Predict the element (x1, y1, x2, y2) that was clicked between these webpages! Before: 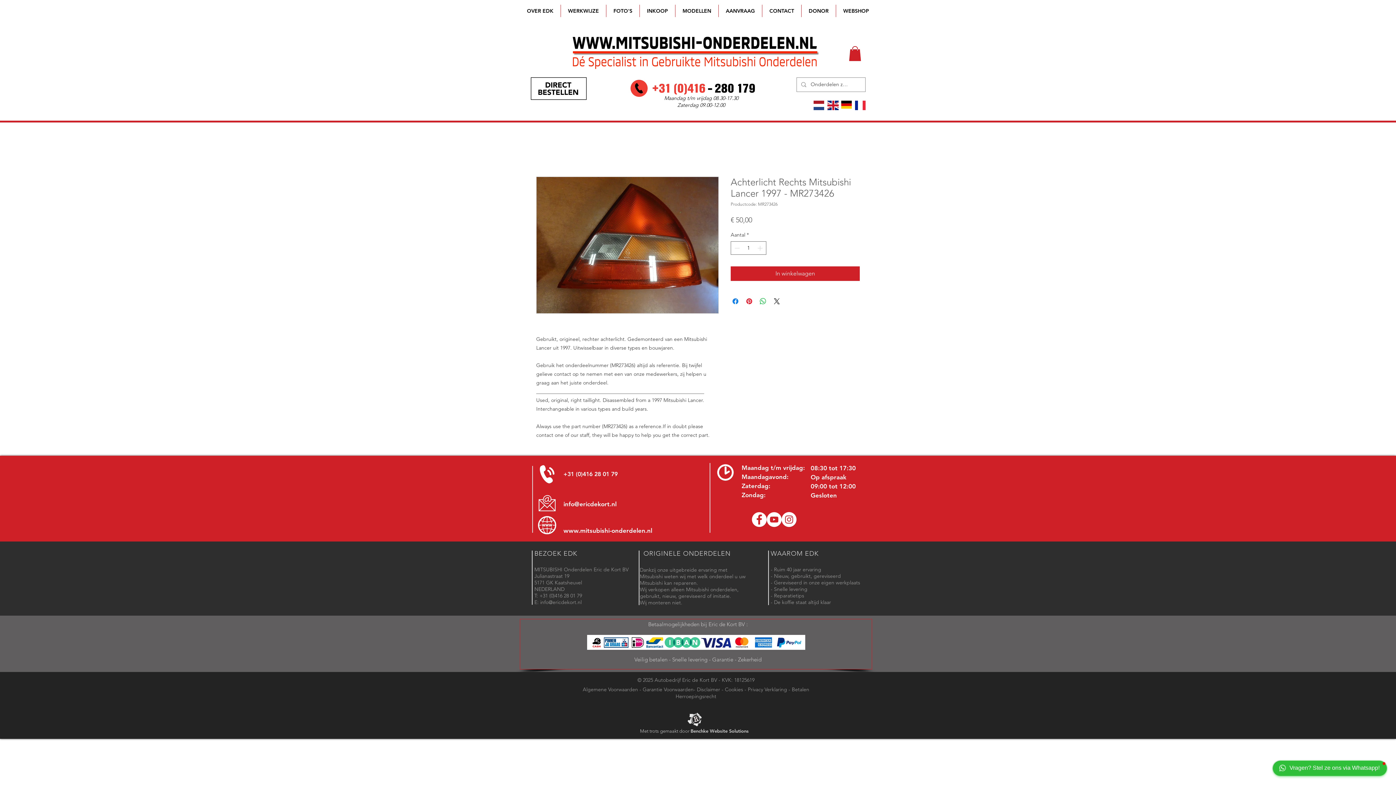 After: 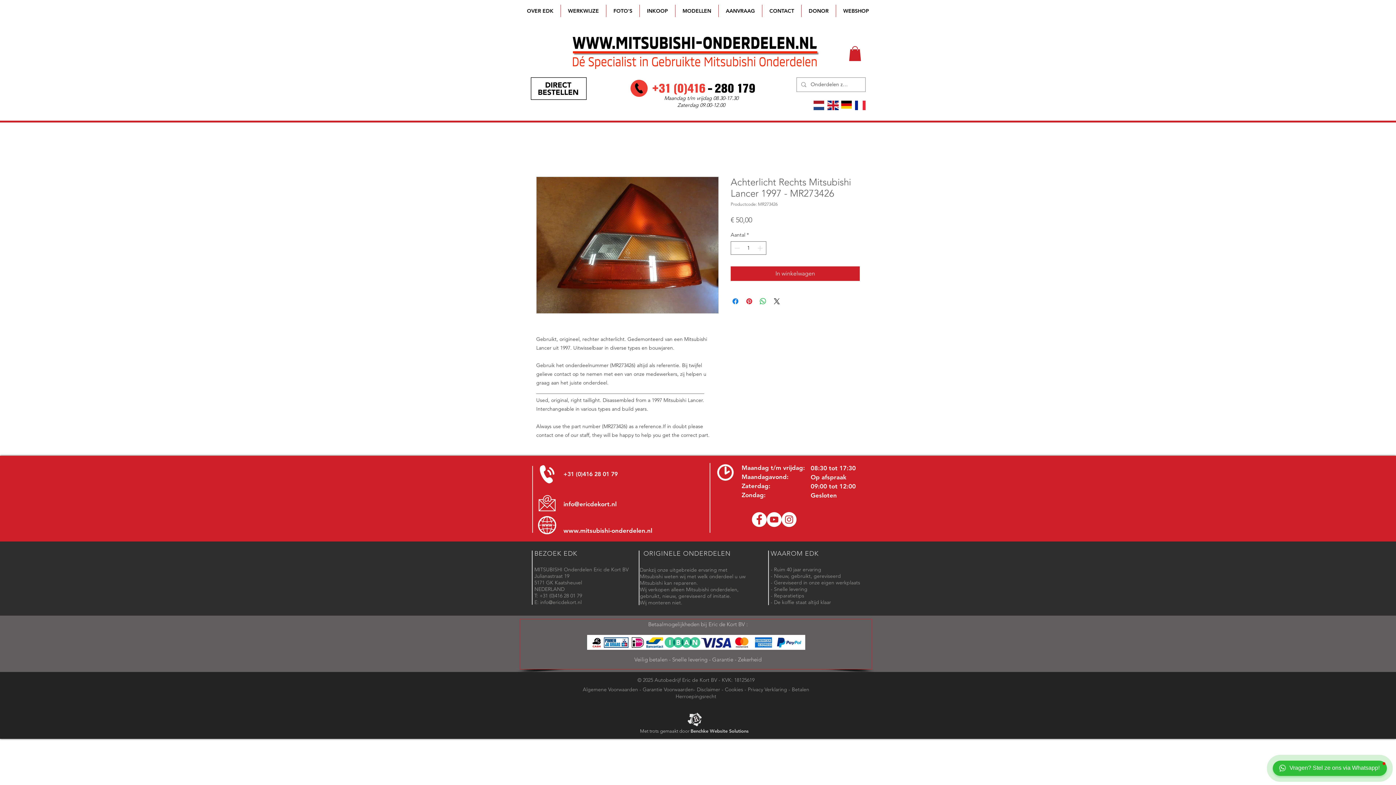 Action: bbox: (849, 46, 861, 60)